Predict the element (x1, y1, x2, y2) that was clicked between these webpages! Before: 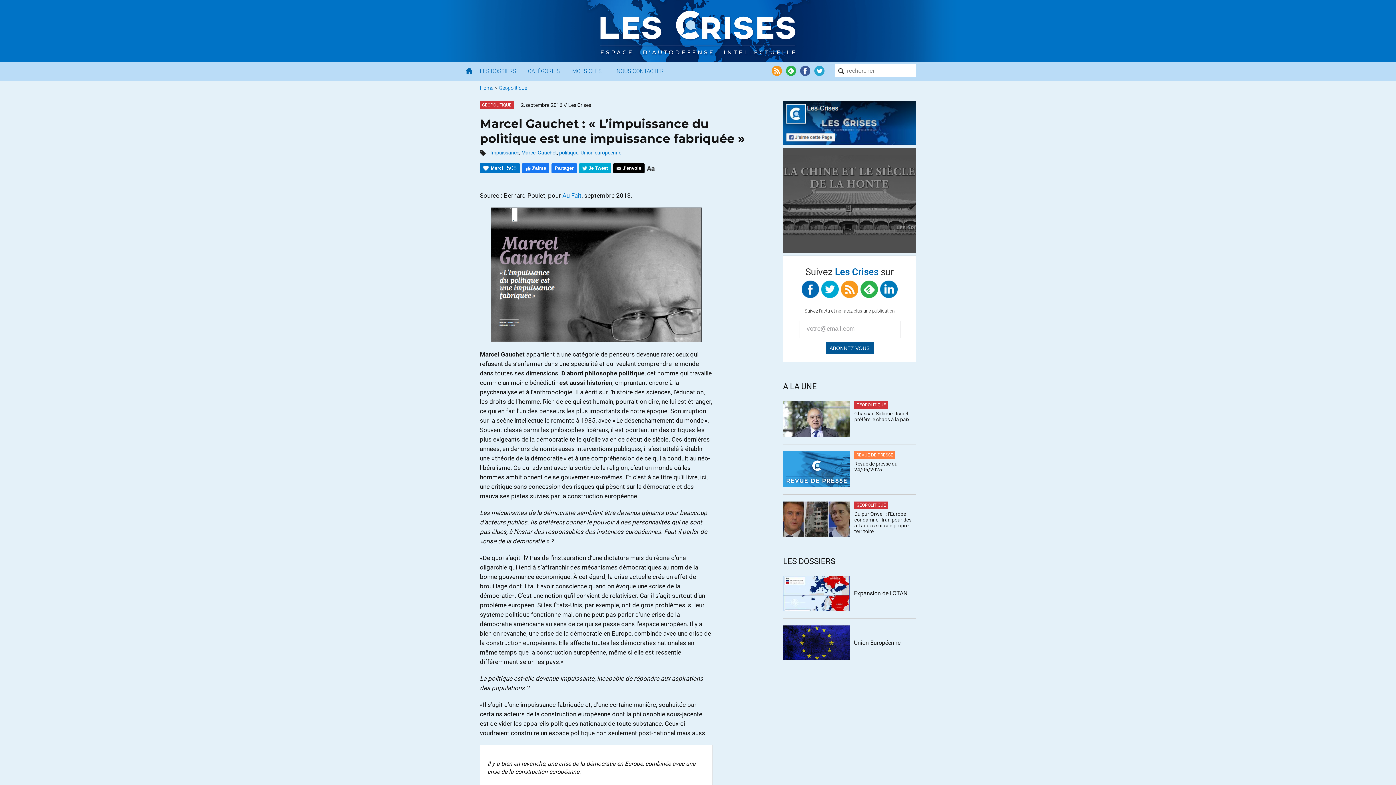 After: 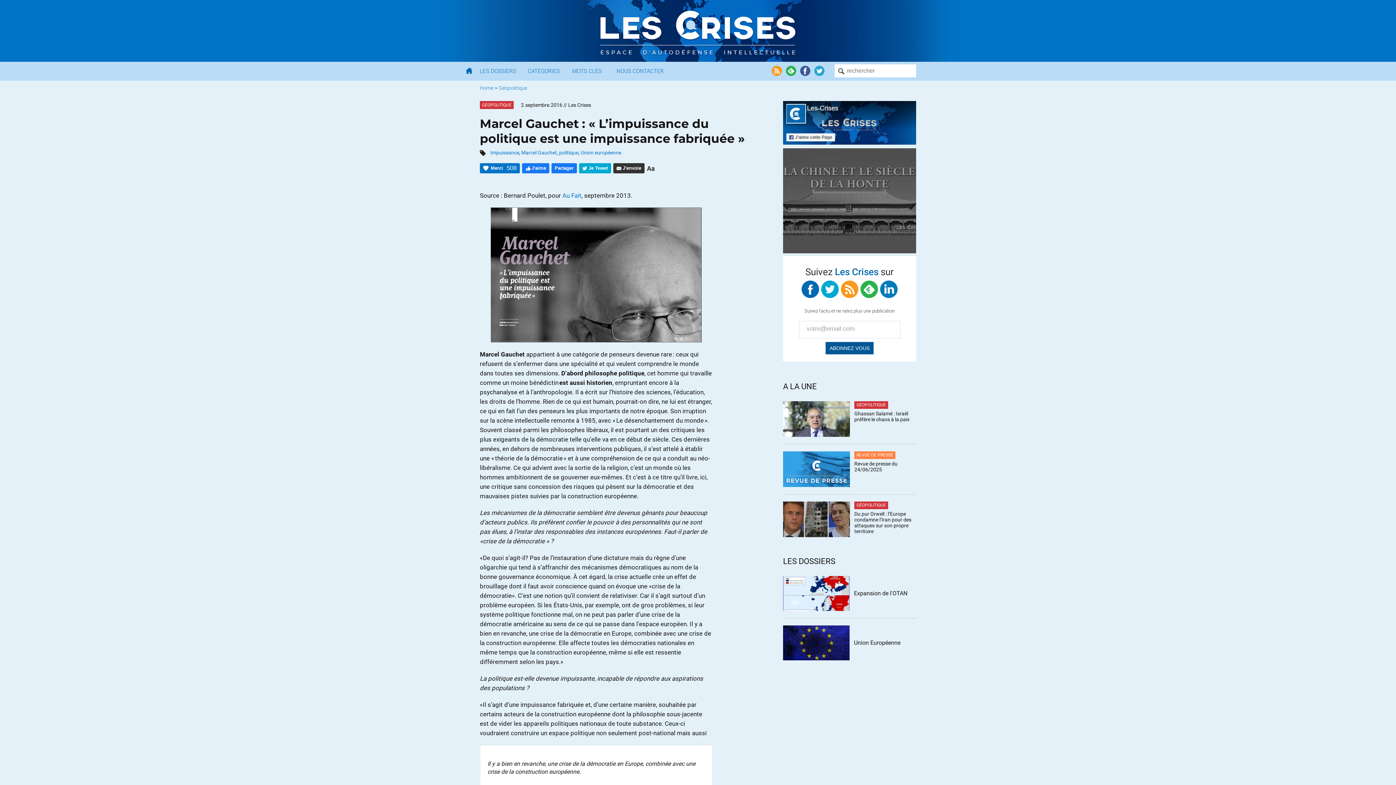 Action: bbox: (613, 163, 644, 173) label: J'envoie